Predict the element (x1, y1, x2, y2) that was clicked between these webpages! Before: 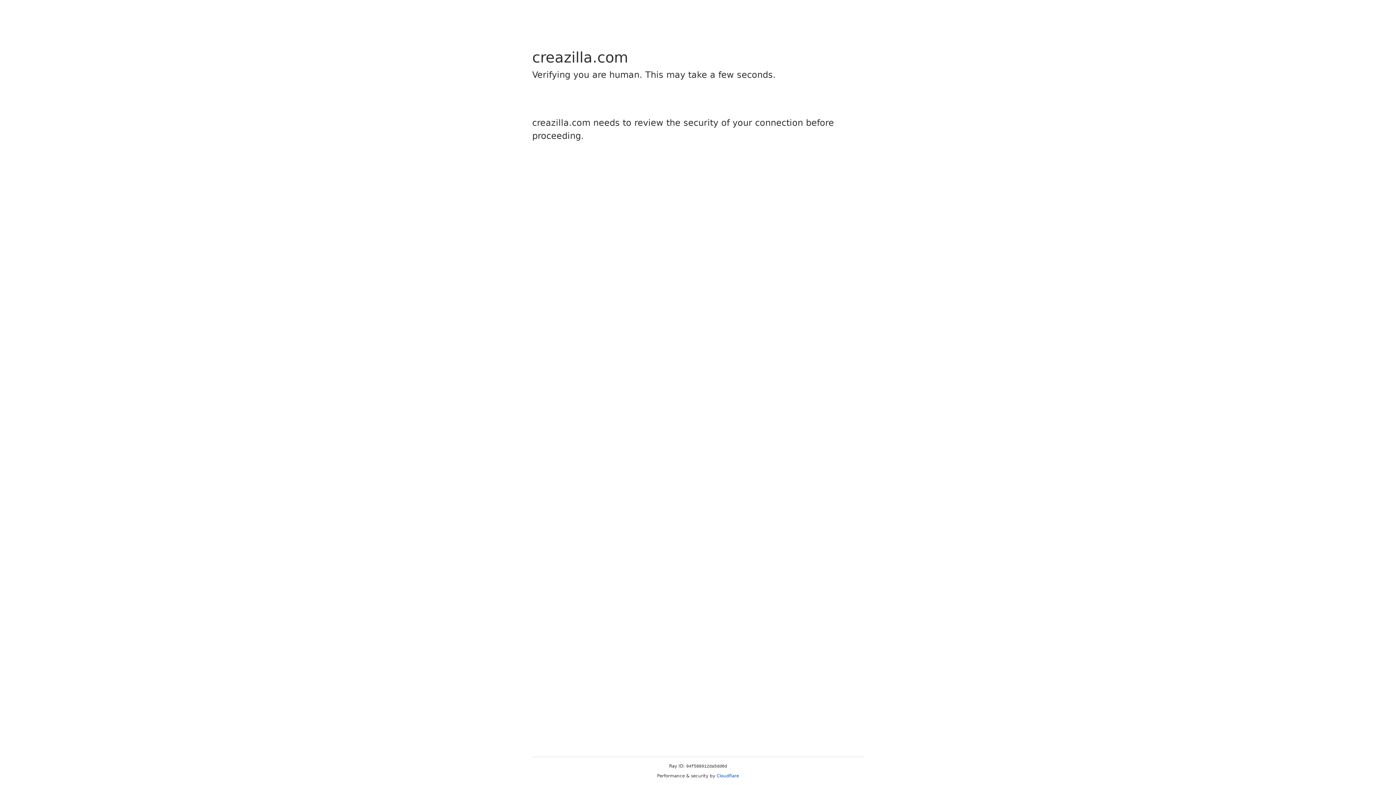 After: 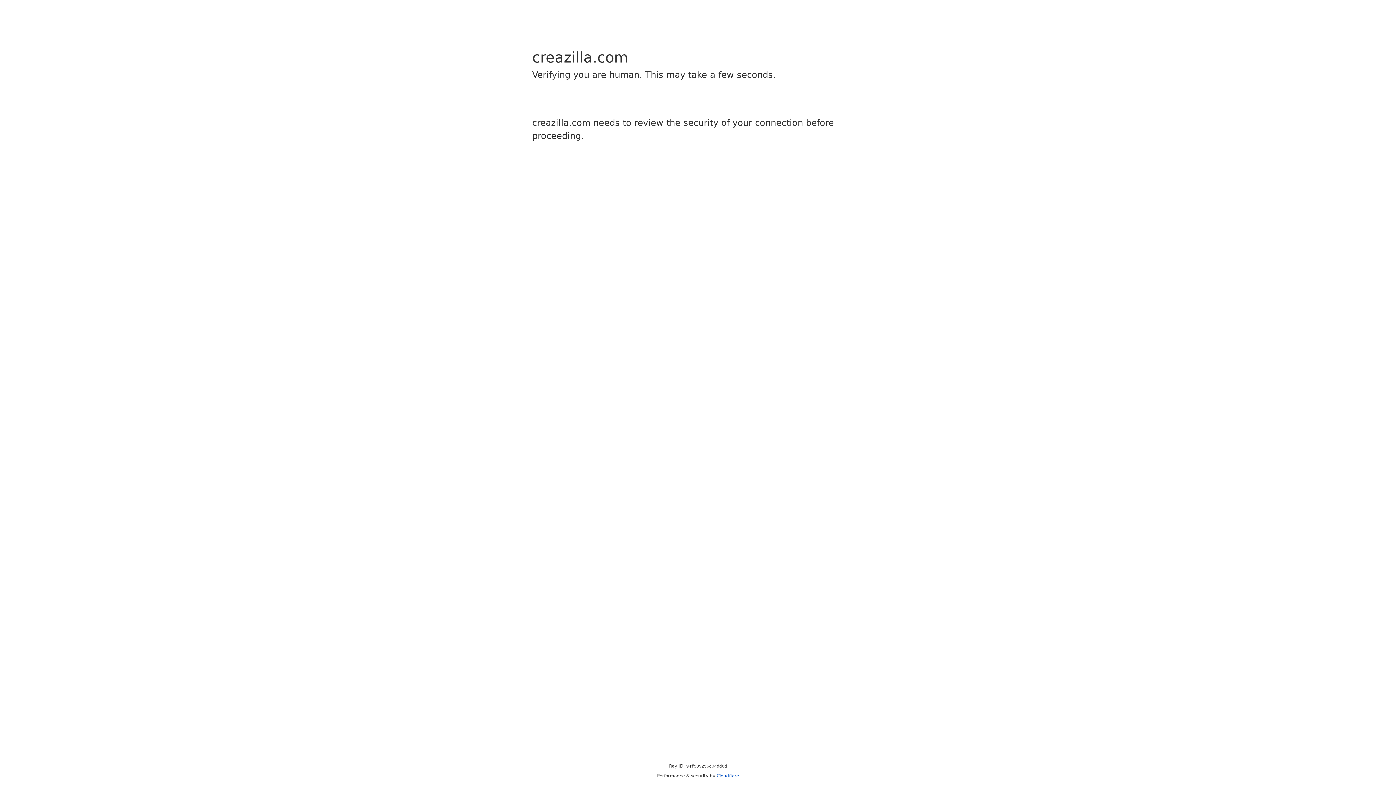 Action: bbox: (716, 773, 739, 778) label: Cloudflare